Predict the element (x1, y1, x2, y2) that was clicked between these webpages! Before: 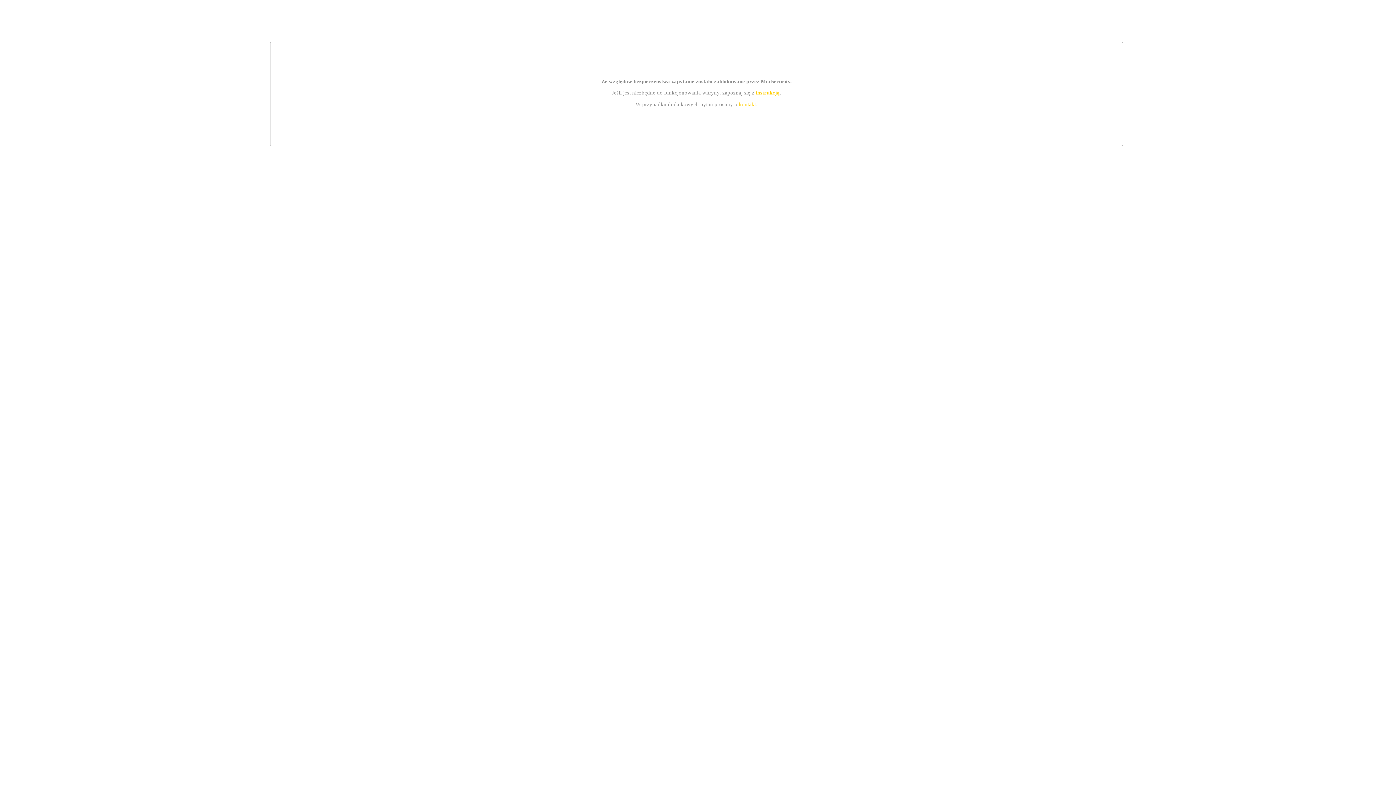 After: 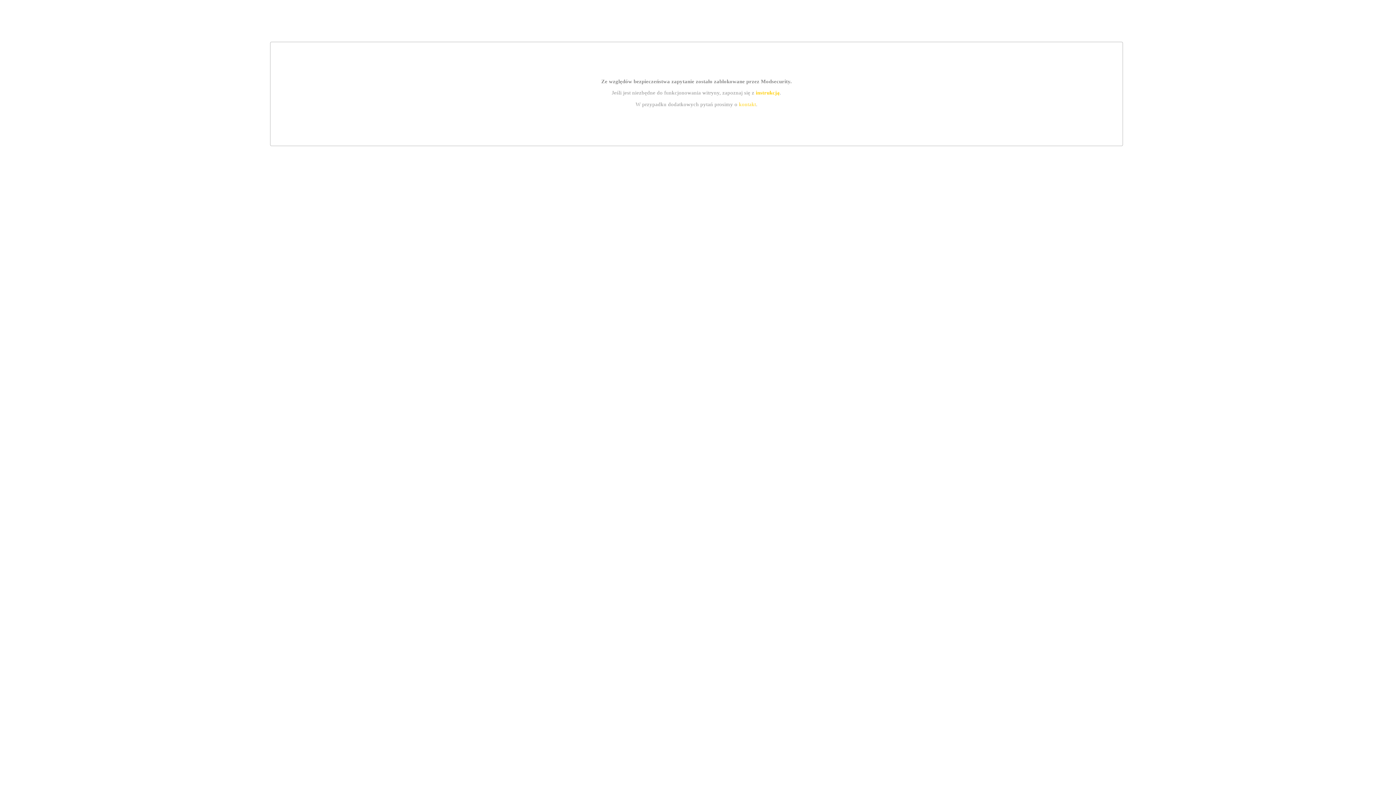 Action: bbox: (739, 101, 756, 107) label: kontakt